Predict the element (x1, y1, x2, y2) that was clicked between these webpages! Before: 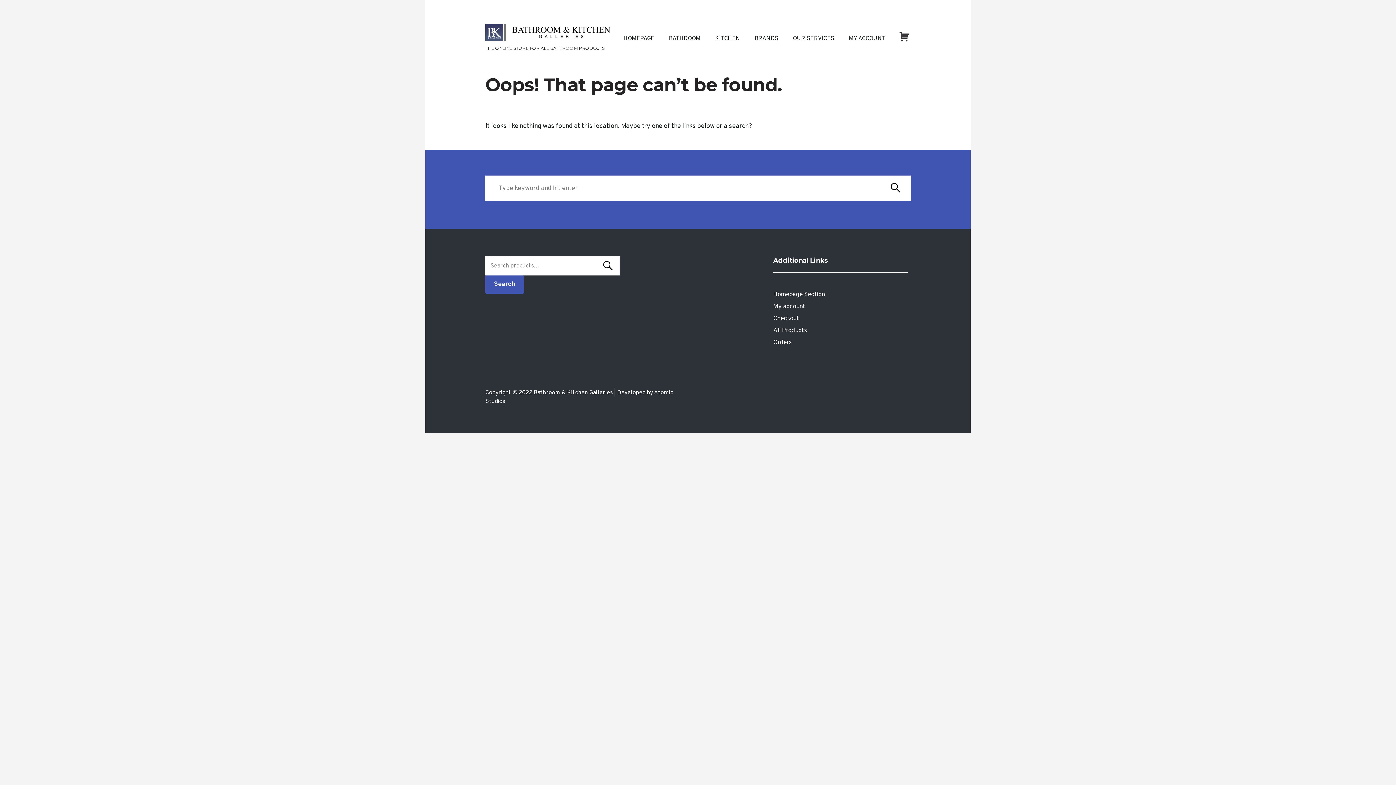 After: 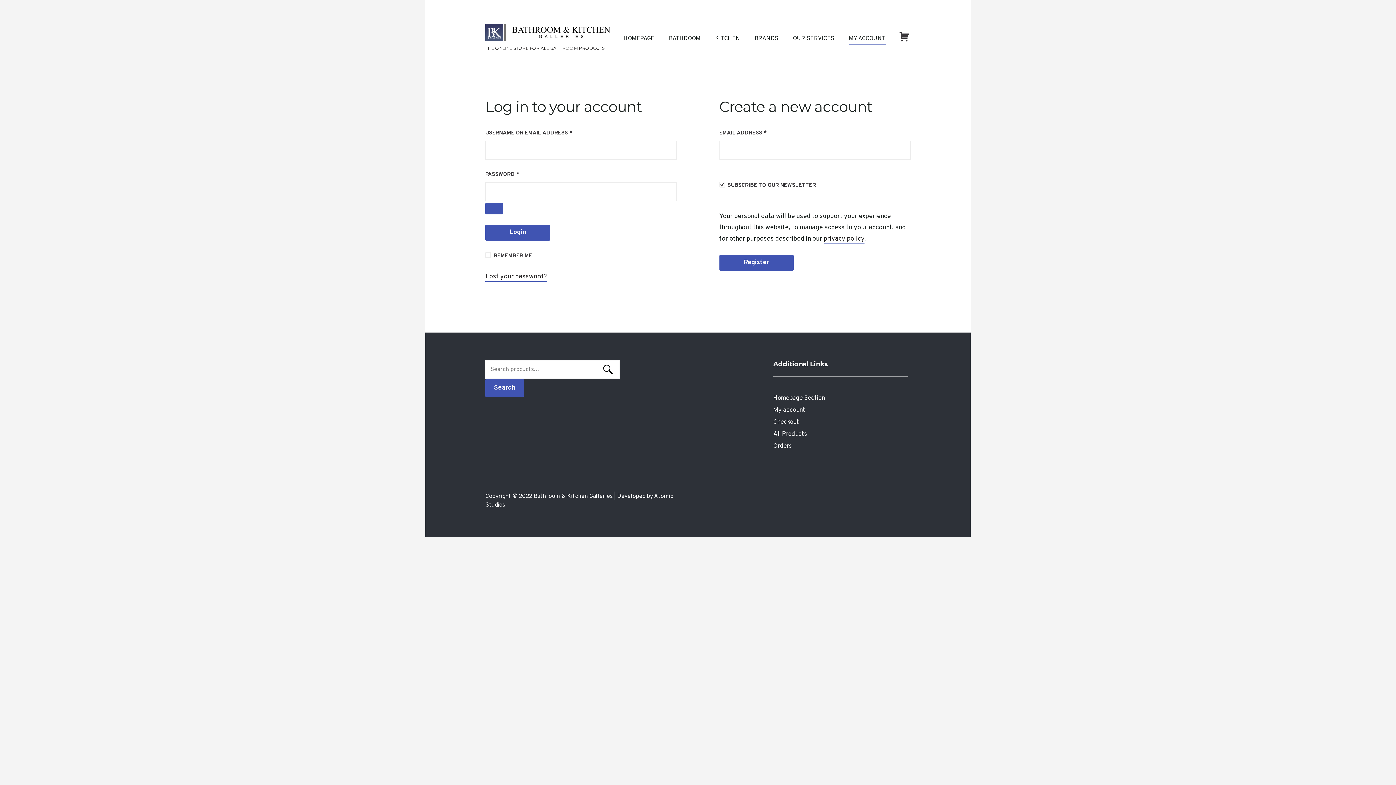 Action: bbox: (849, 34, 885, 44) label: MY ACCOUNT